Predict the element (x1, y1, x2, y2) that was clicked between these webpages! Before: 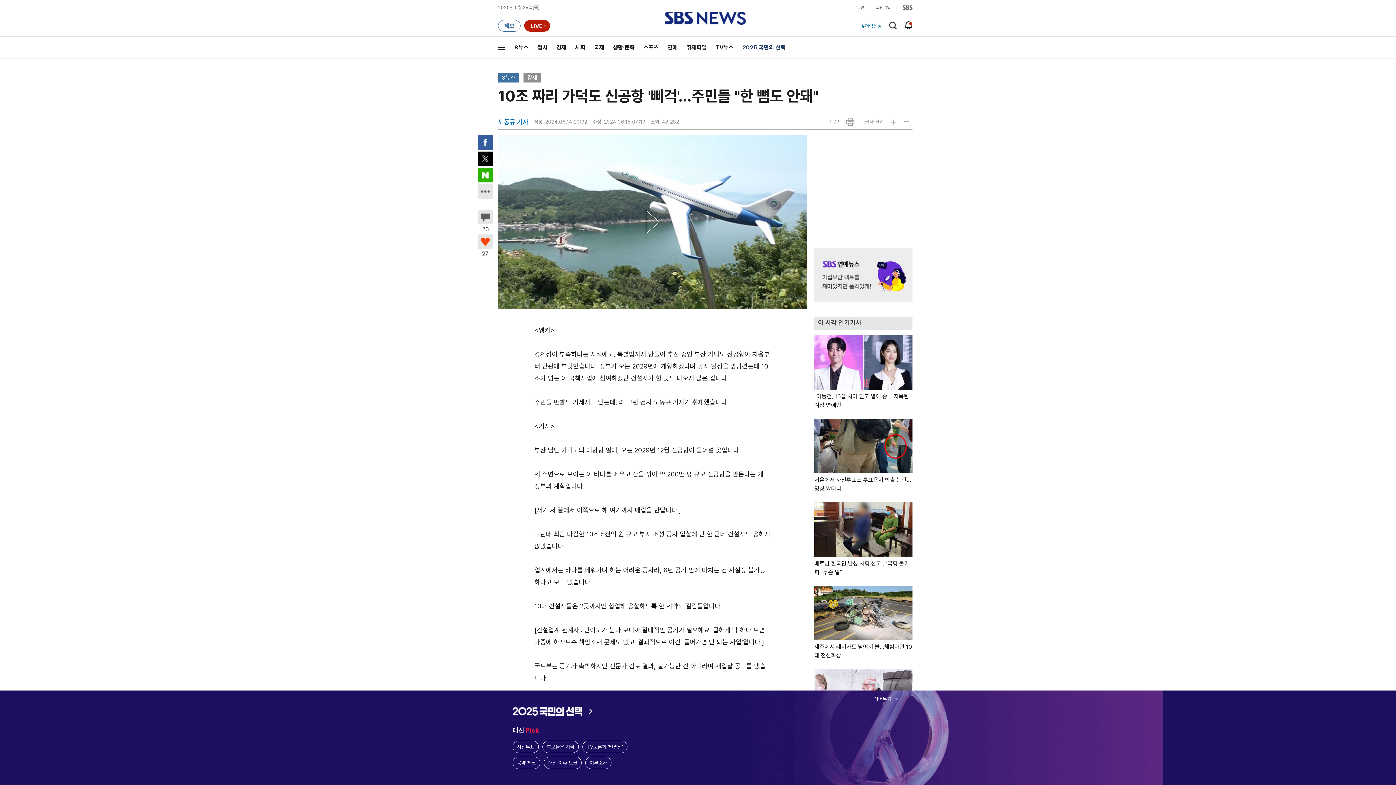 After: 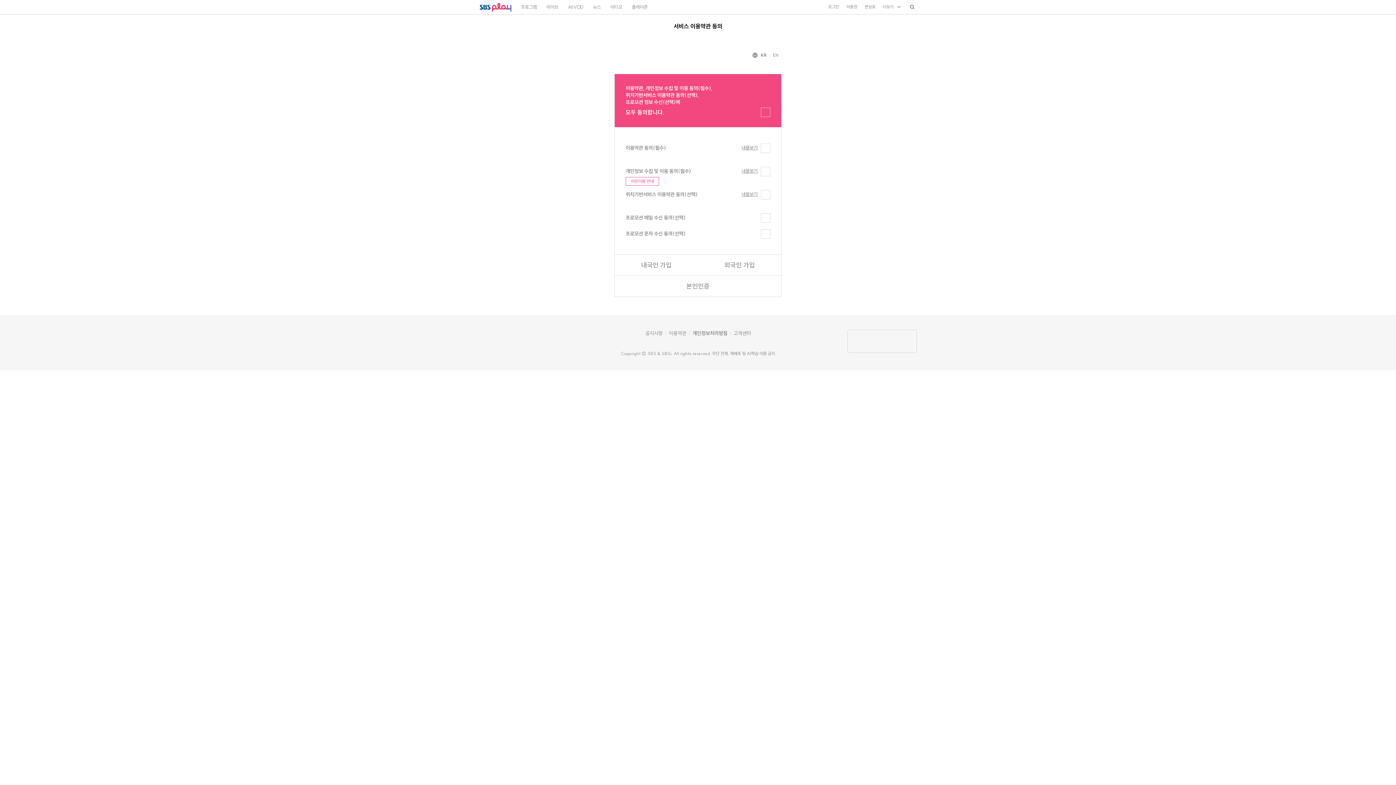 Action: bbox: (870, 0, 896, 15) label: 회원가입